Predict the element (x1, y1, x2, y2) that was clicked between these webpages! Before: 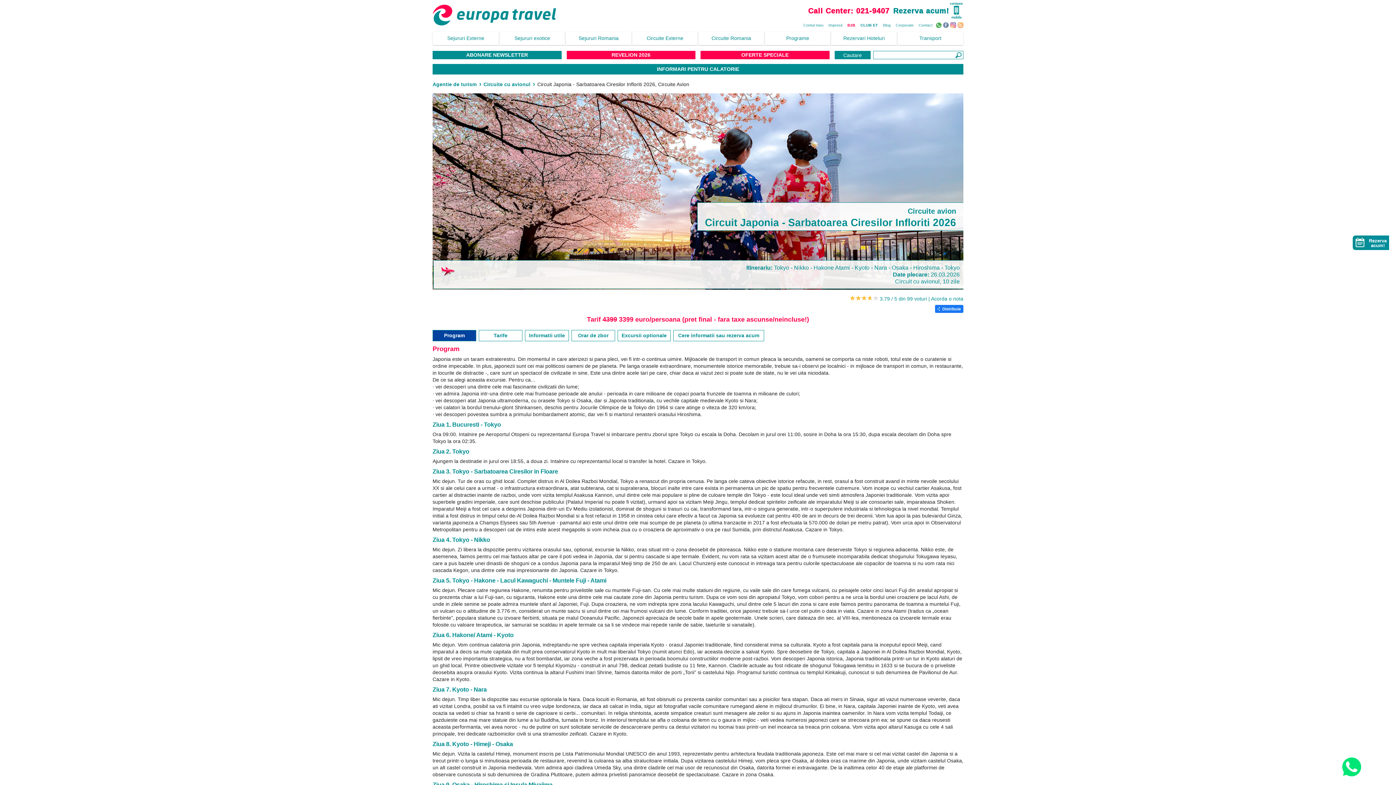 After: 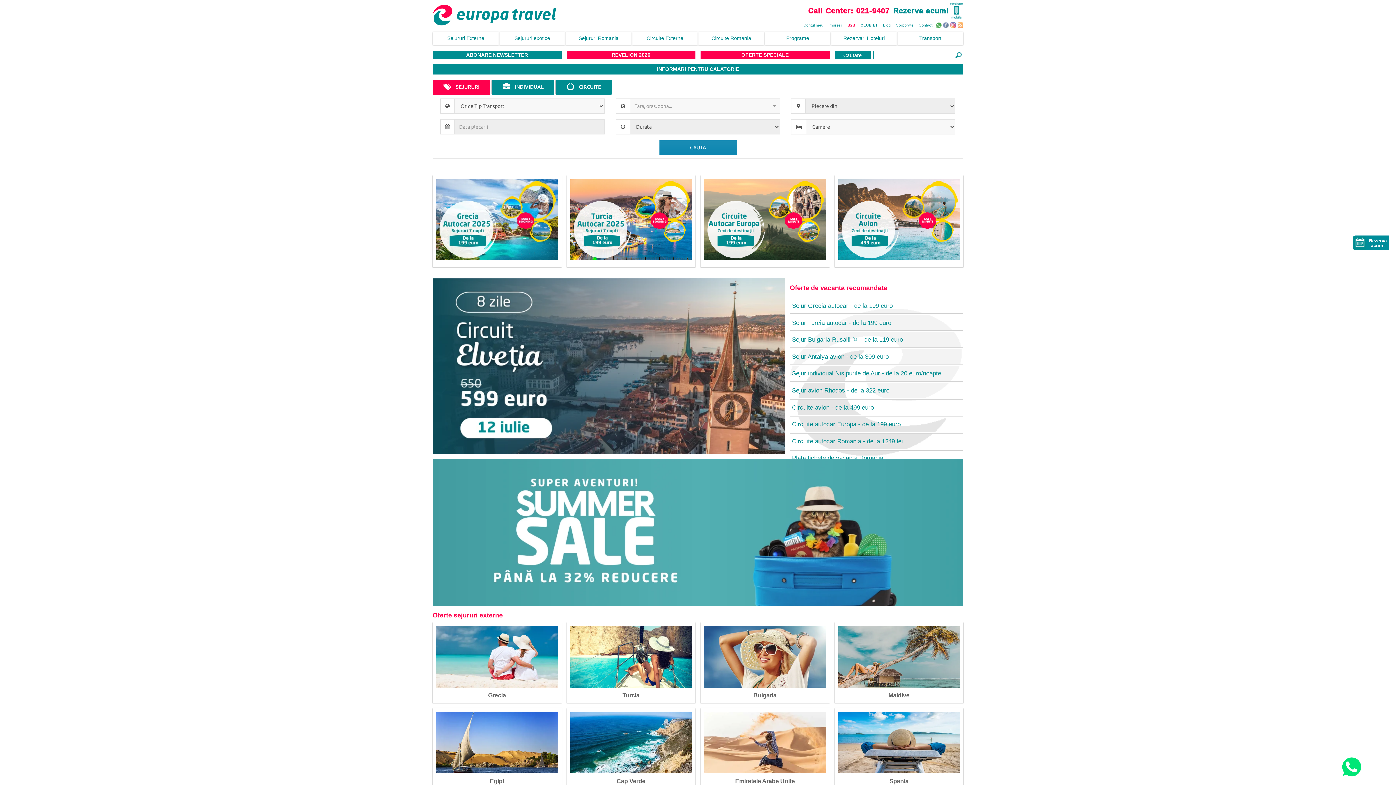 Action: label: Agentie de turism bbox: (432, 81, 476, 87)